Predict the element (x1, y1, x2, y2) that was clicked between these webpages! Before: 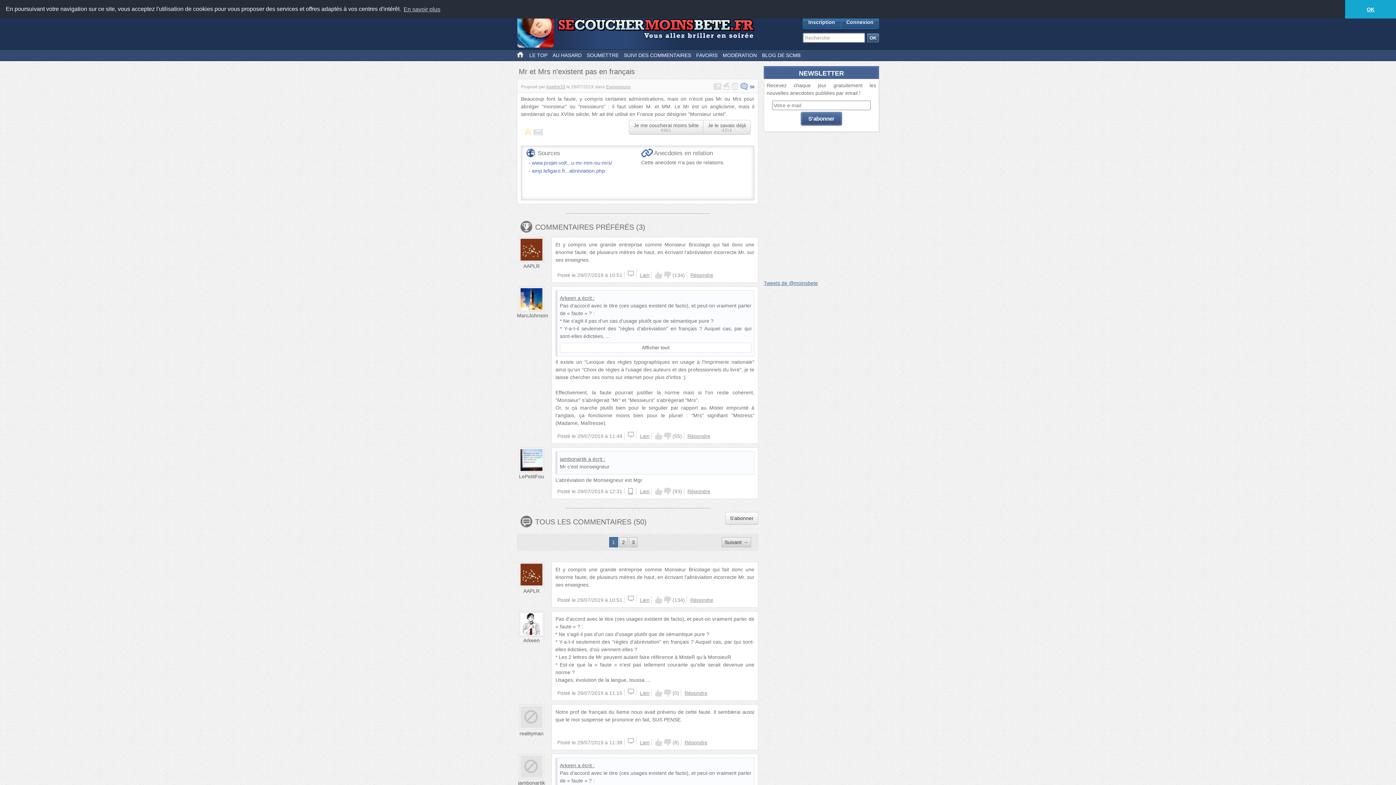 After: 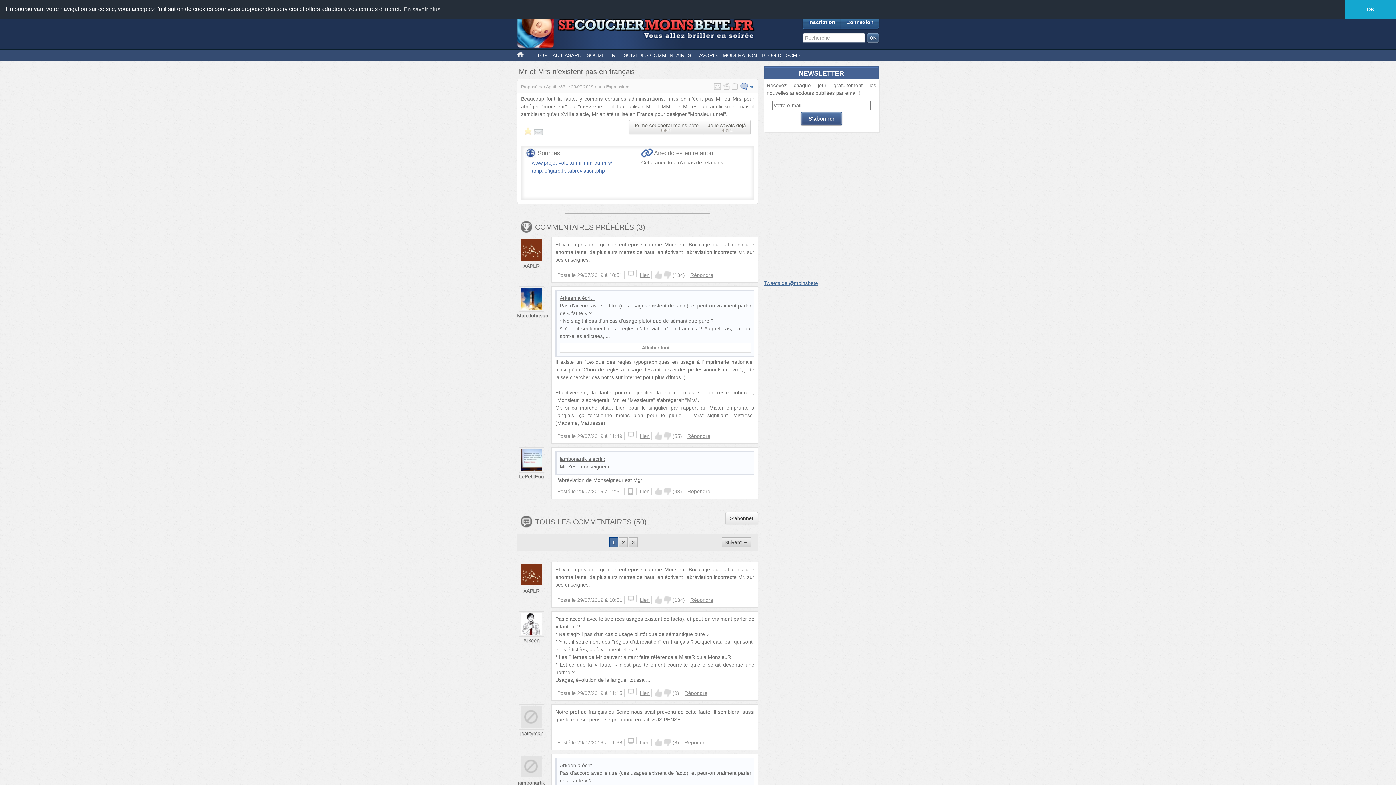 Action: bbox: (533, 129, 542, 134)